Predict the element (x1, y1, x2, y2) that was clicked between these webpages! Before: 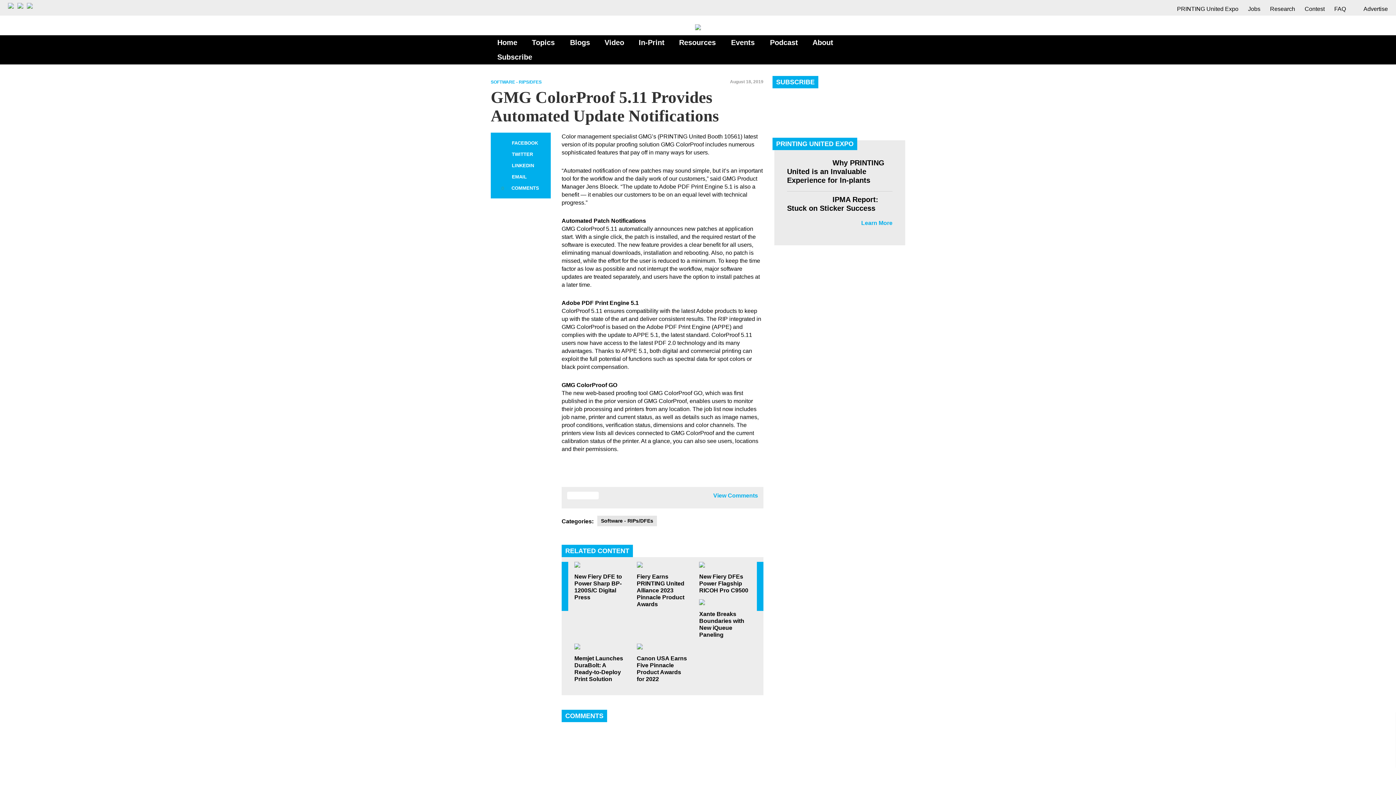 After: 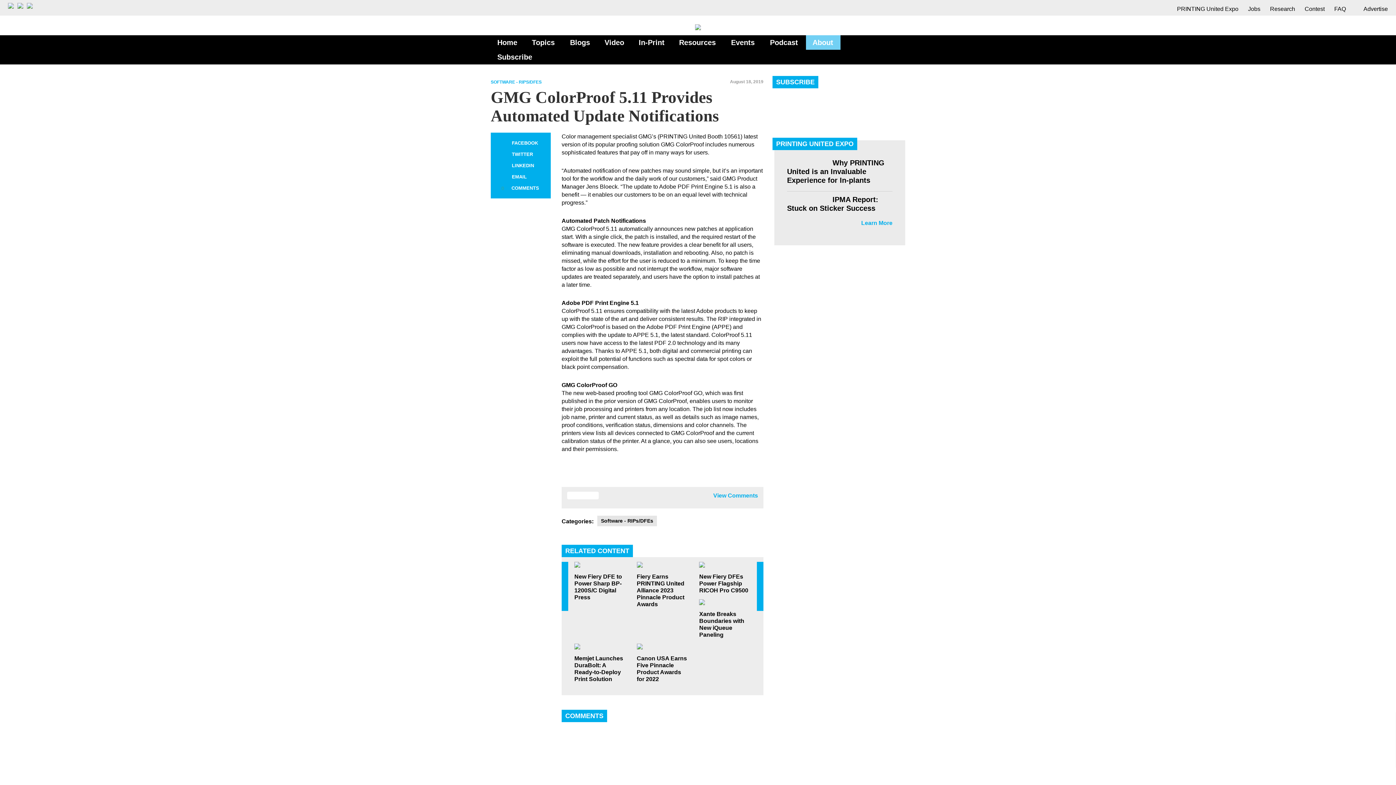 Action: bbox: (806, 35, 840, 49) label: About